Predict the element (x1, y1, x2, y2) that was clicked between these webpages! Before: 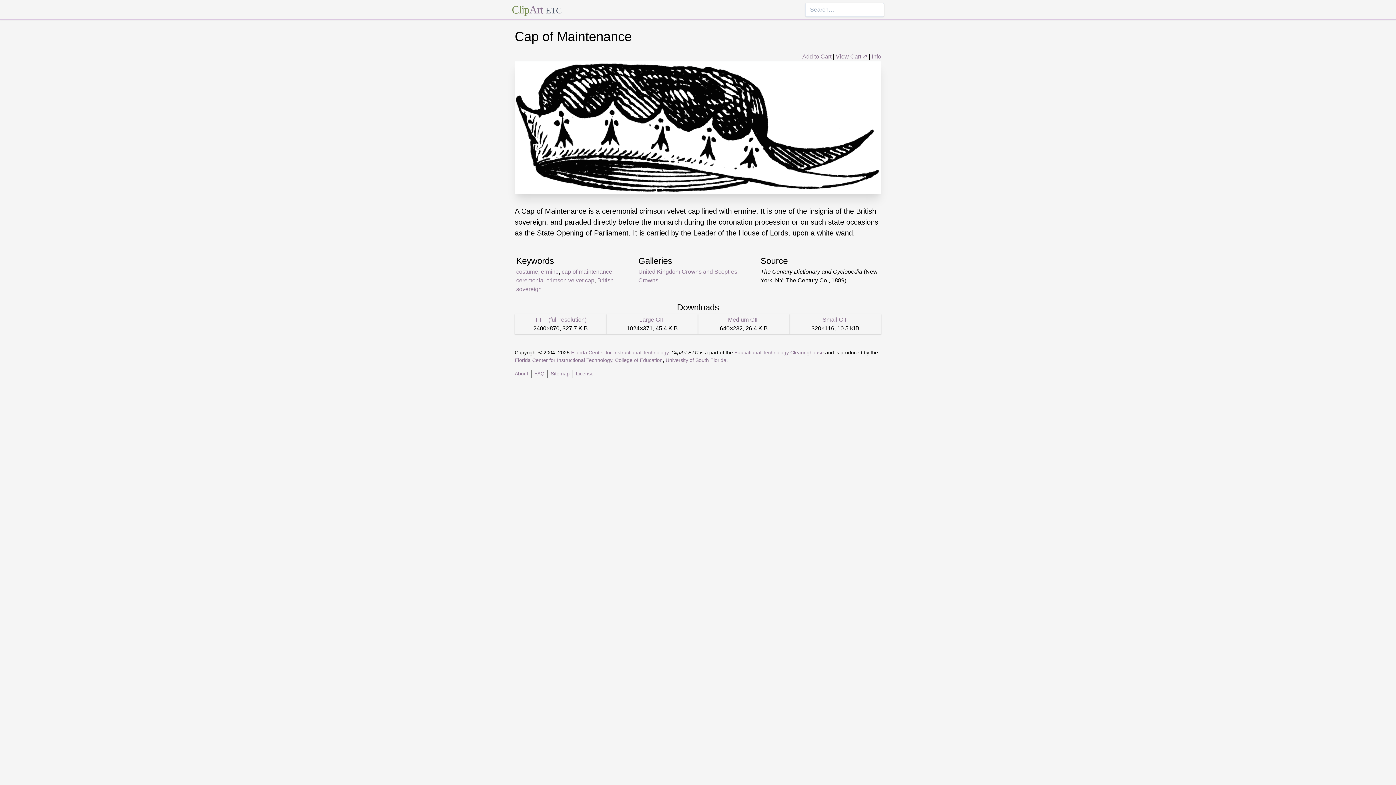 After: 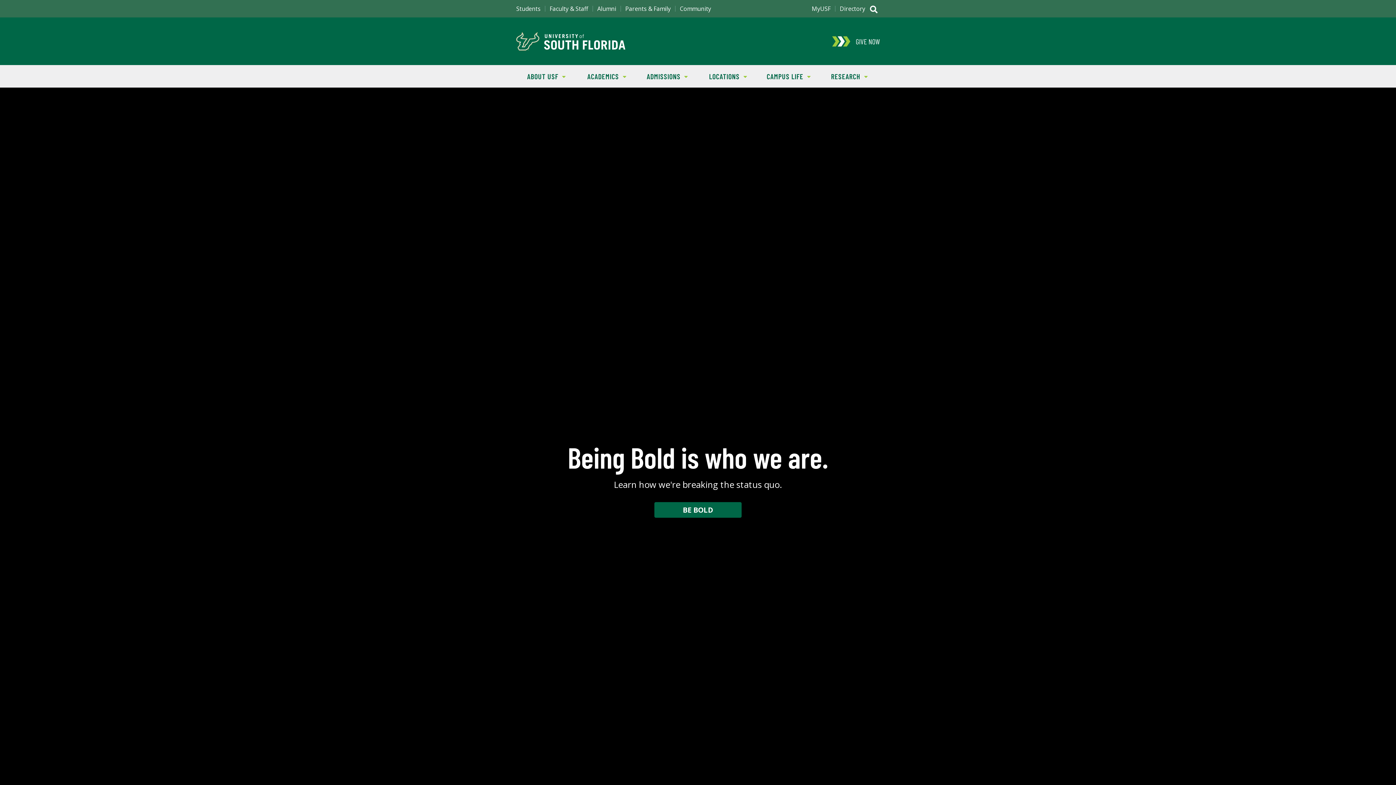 Action: bbox: (665, 357, 726, 363) label: University of South Florida